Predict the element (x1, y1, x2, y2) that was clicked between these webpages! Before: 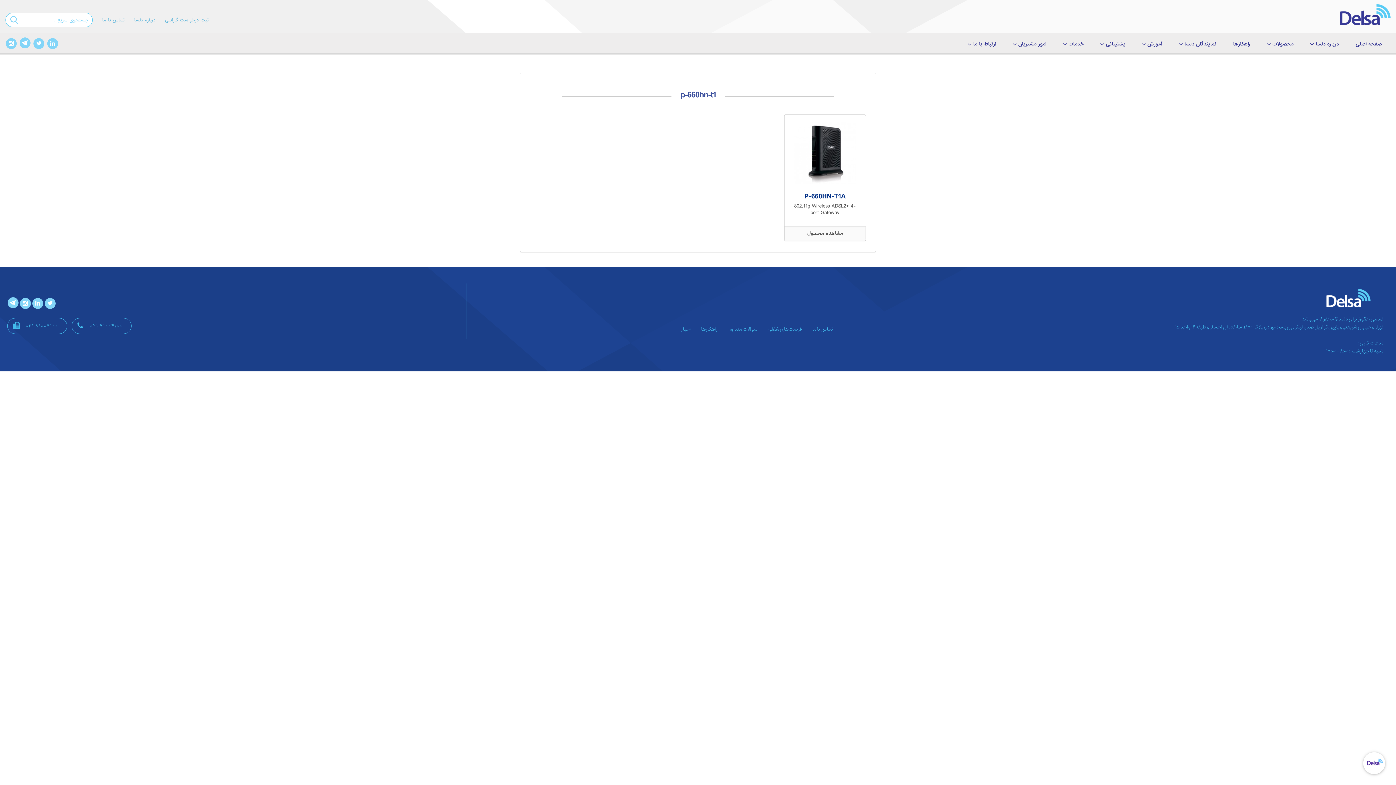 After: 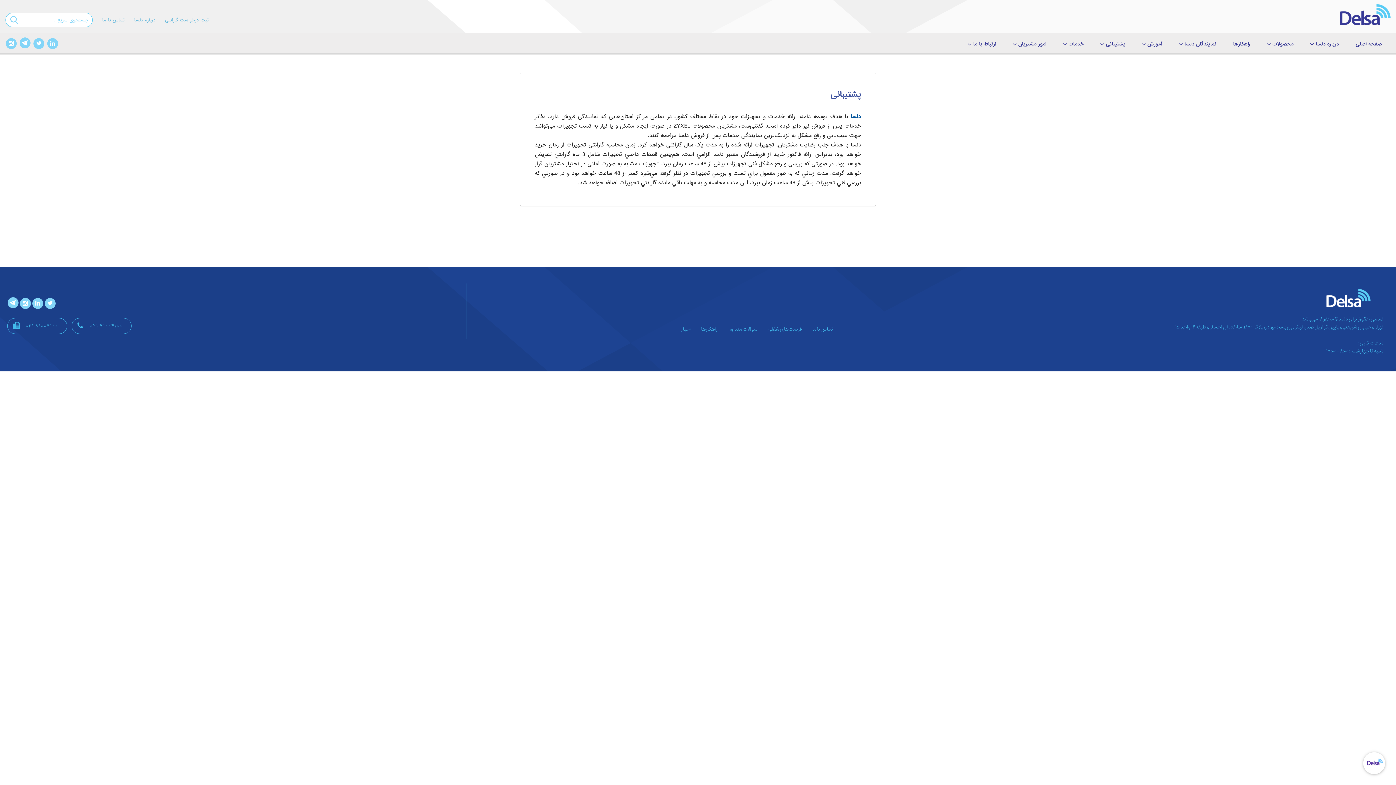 Action: bbox: (1094, 33, 1132, 53) label: پشتیبانی